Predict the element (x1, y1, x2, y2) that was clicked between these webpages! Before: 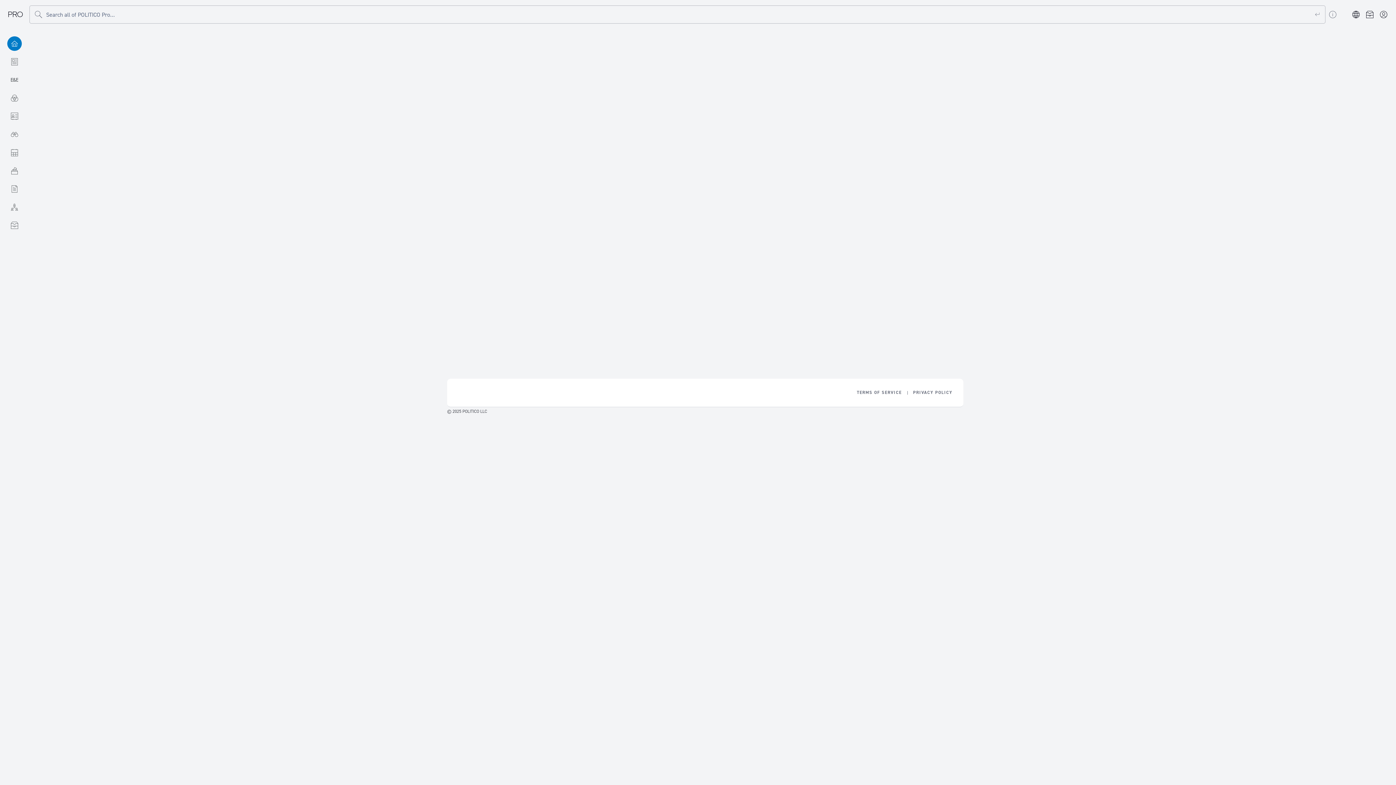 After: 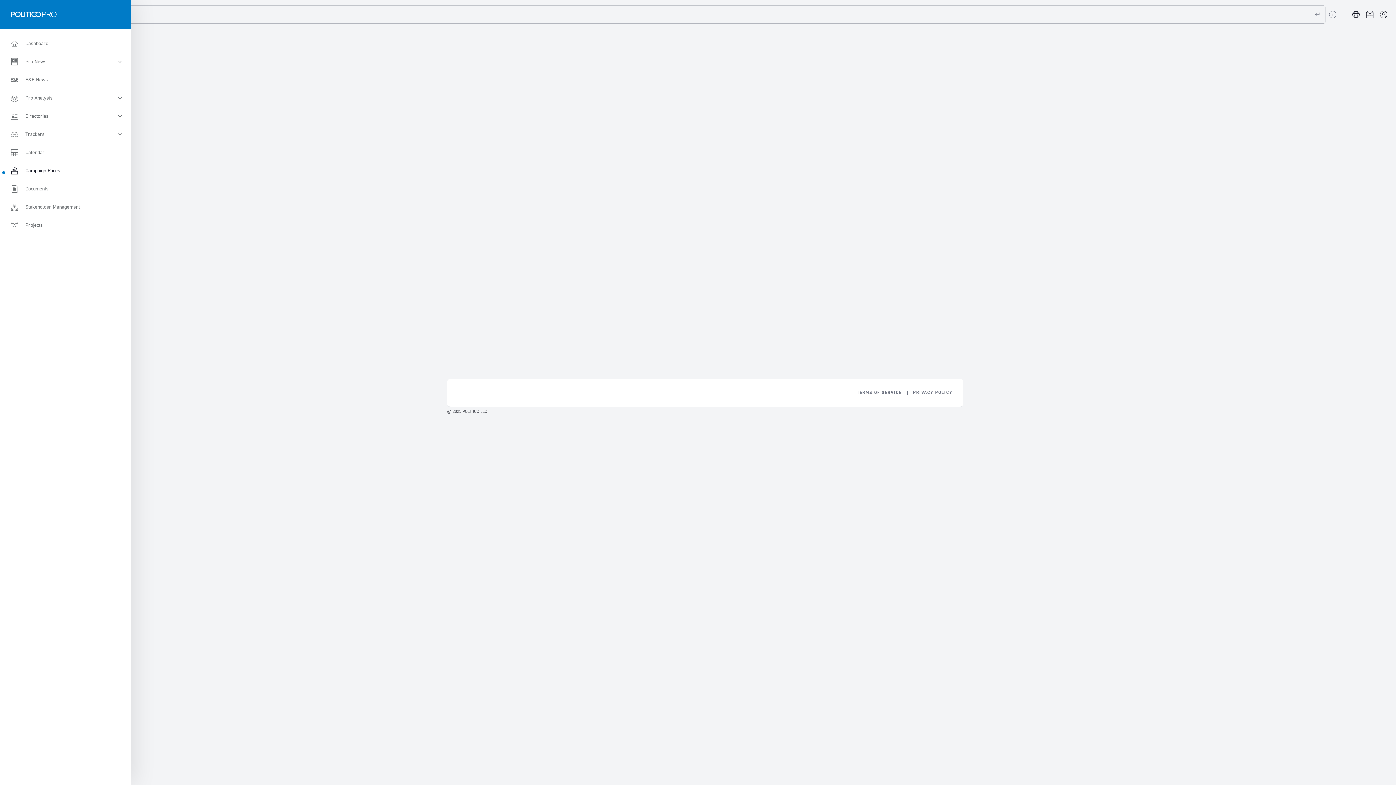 Action: label: Campaign Races bbox: (0, 161, 29, 180)